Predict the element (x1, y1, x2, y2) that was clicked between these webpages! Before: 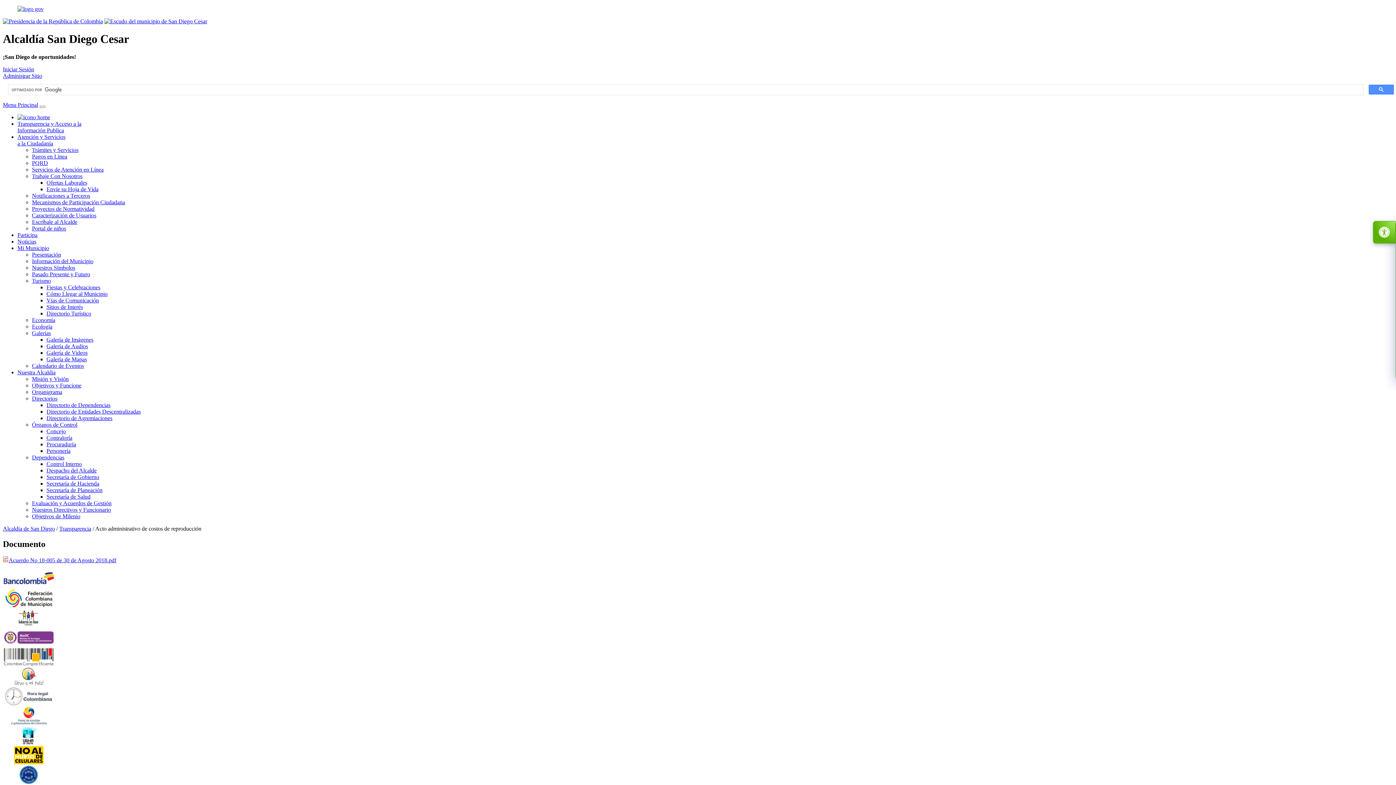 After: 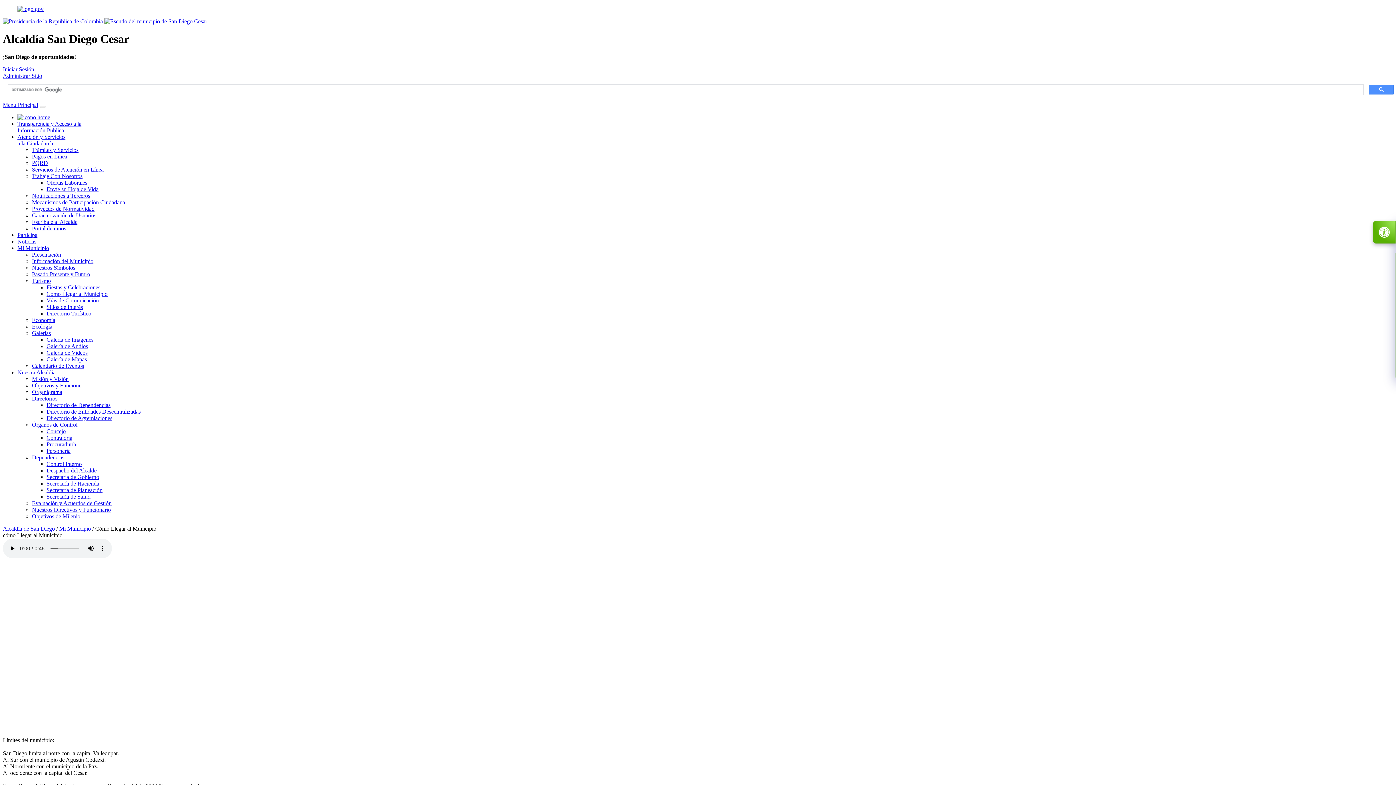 Action: bbox: (46, 290, 107, 297) label: Cómo Llegar al Municipio